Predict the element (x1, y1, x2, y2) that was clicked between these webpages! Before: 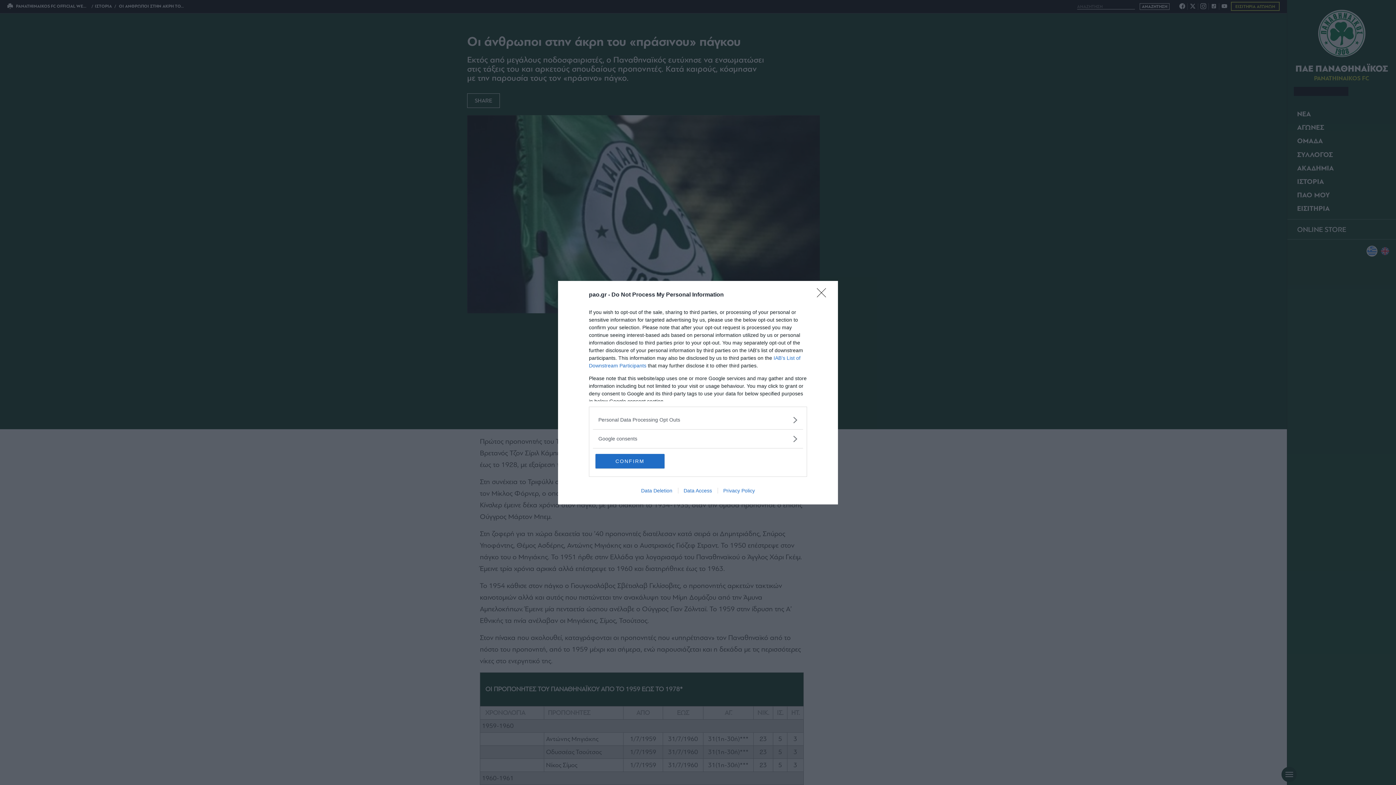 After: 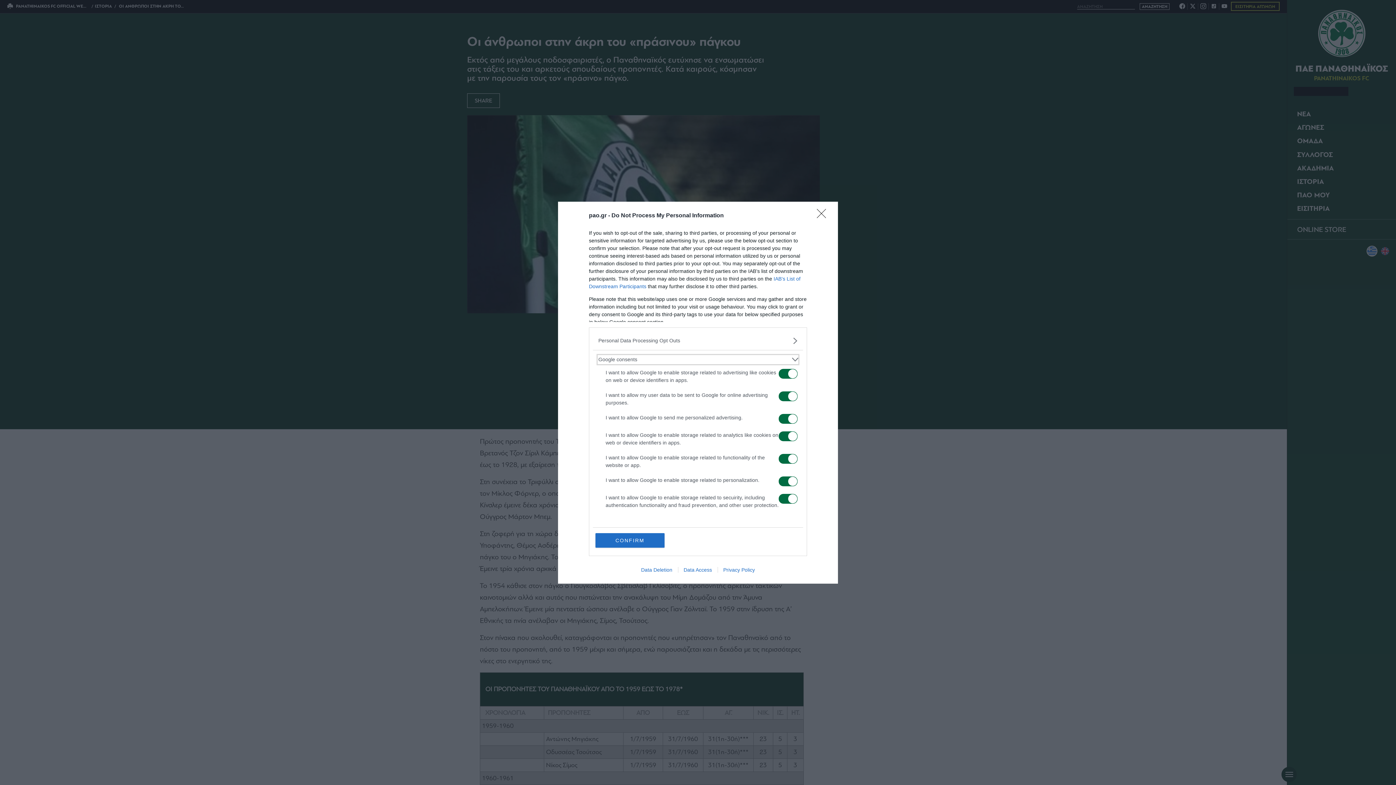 Action: bbox: (598, 435, 797, 442) label: Google consents